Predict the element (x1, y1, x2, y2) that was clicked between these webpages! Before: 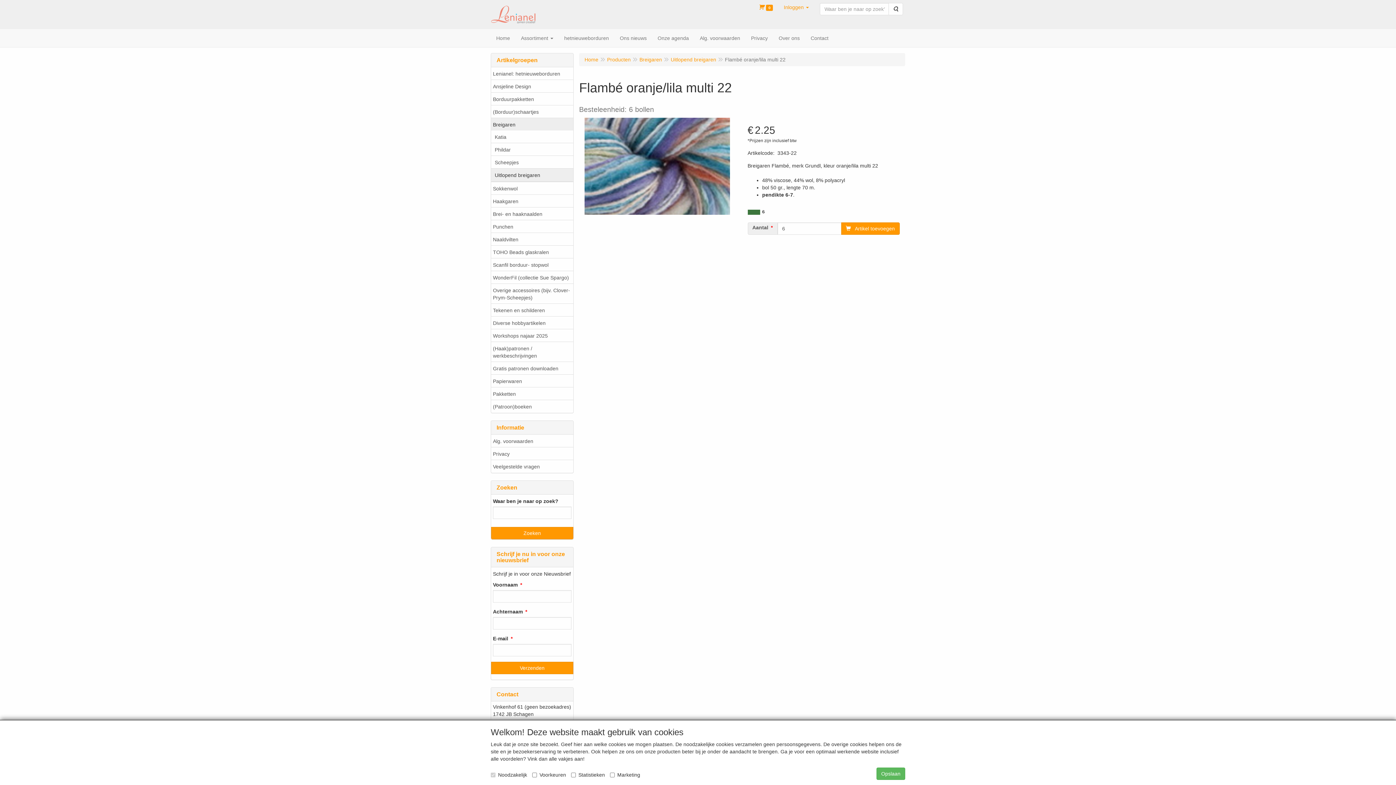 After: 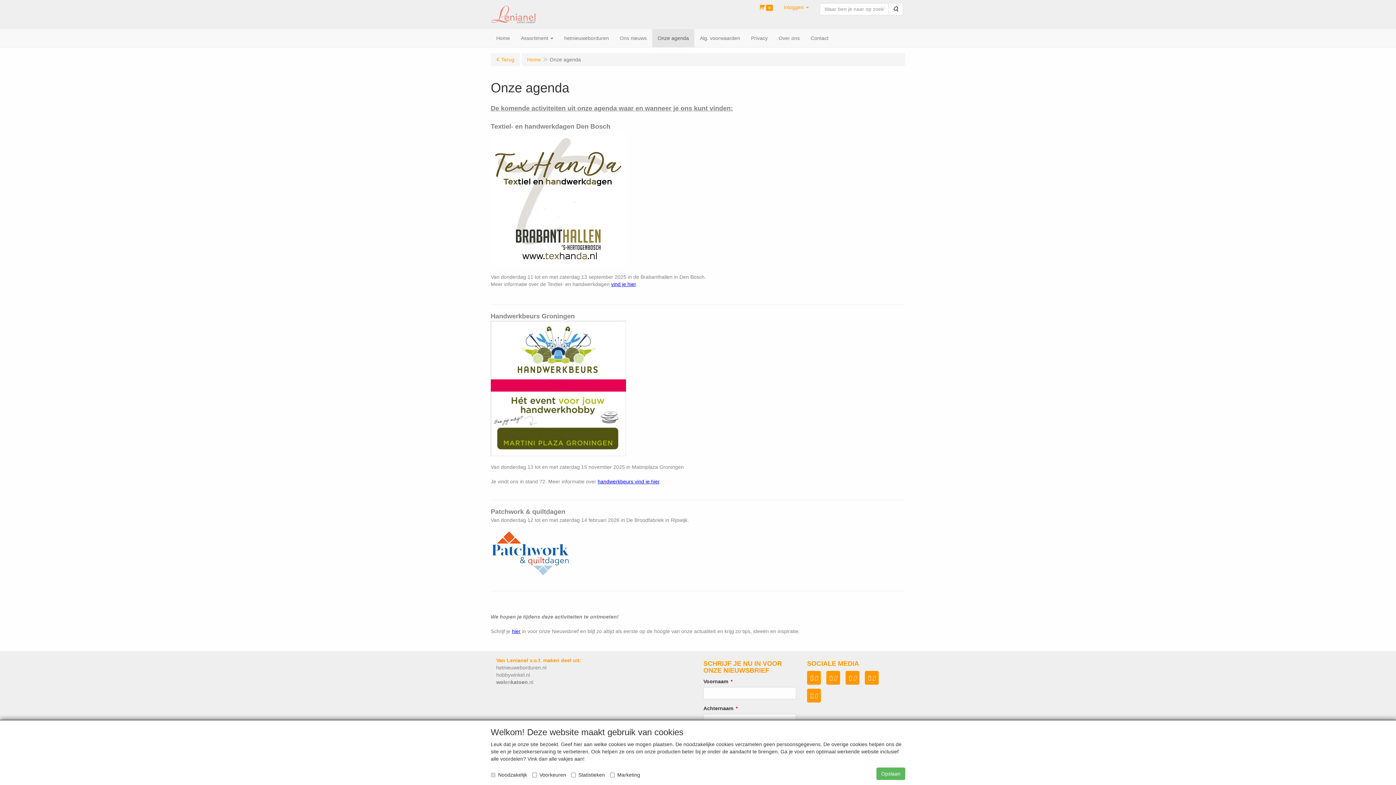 Action: bbox: (652, 29, 694, 47) label: Onze agenda